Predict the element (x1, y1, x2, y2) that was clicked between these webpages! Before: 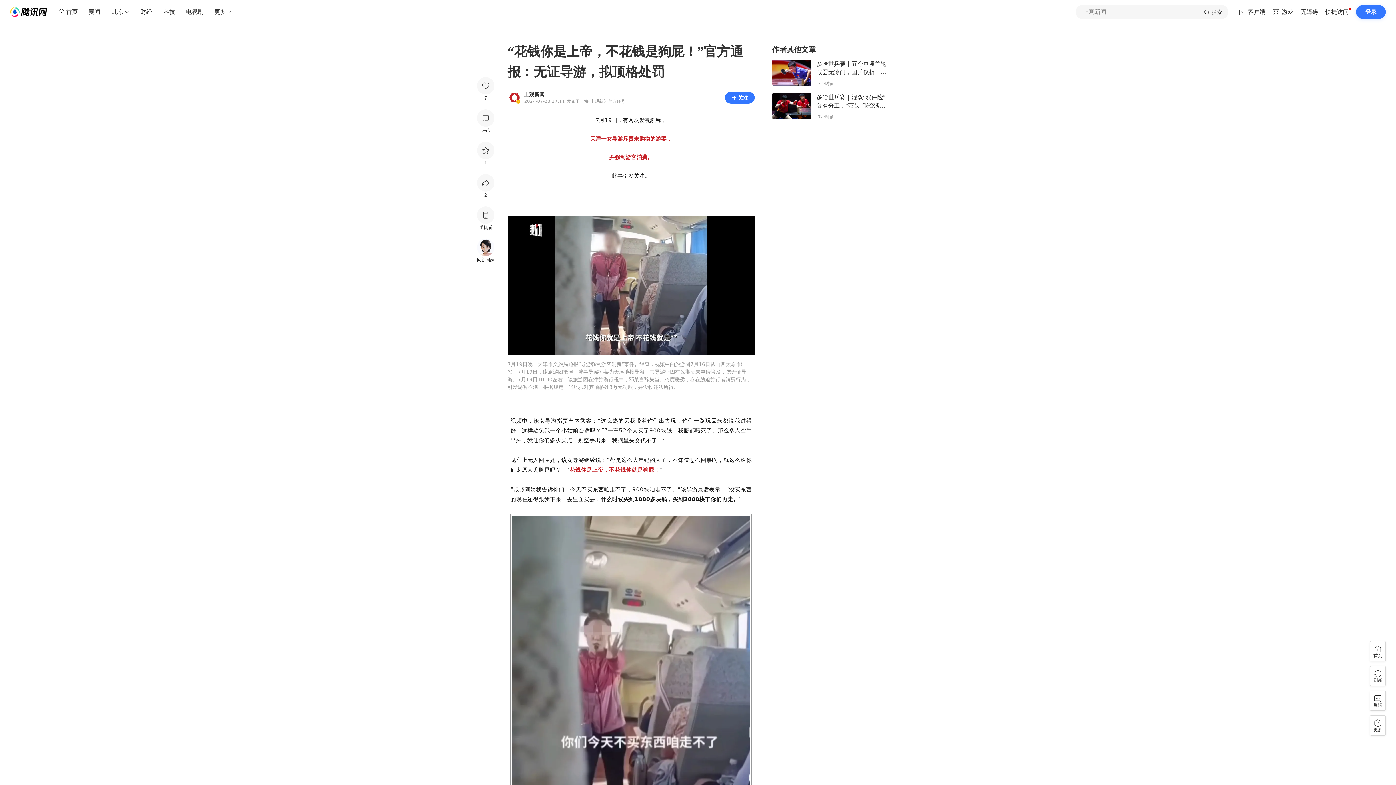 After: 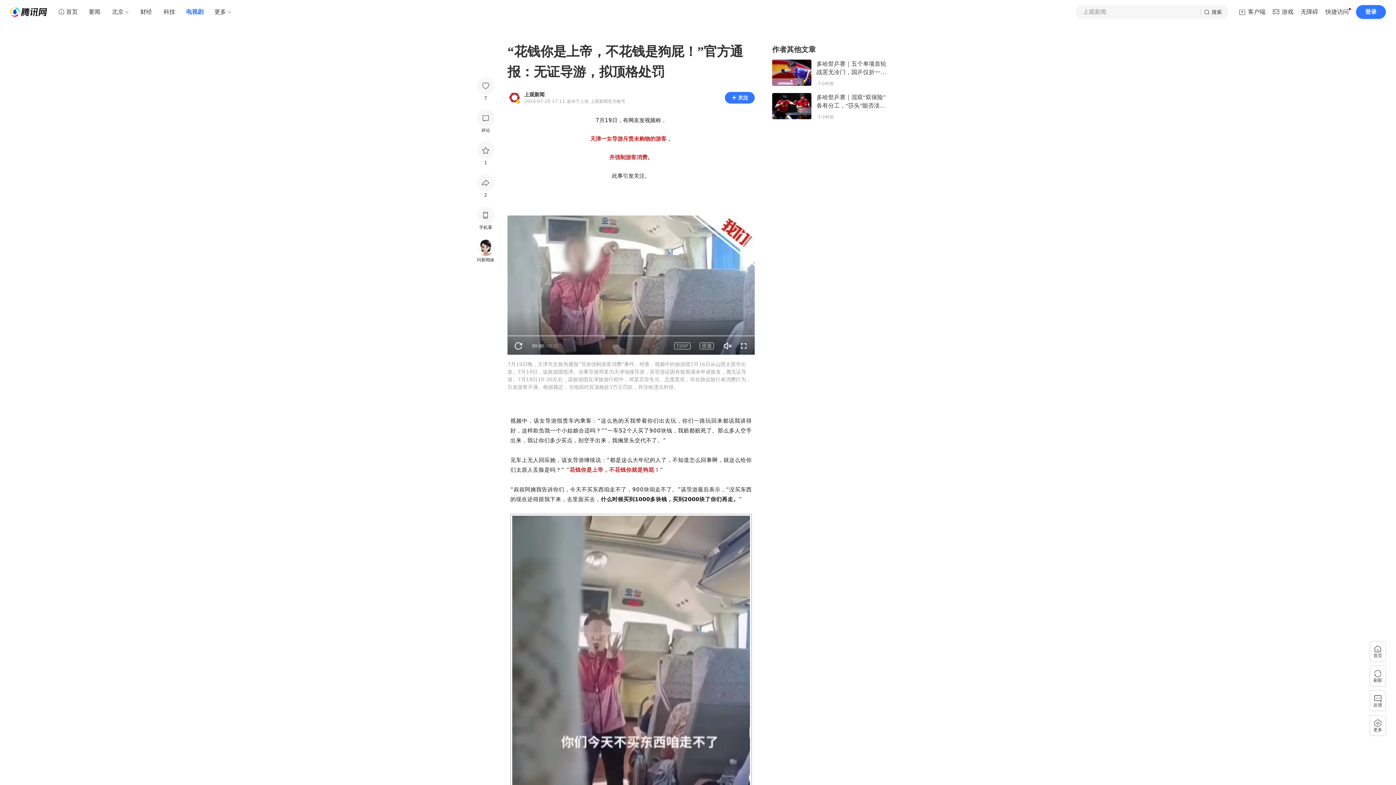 Action: bbox: (181, 5, 208, 18) label: 电视剧